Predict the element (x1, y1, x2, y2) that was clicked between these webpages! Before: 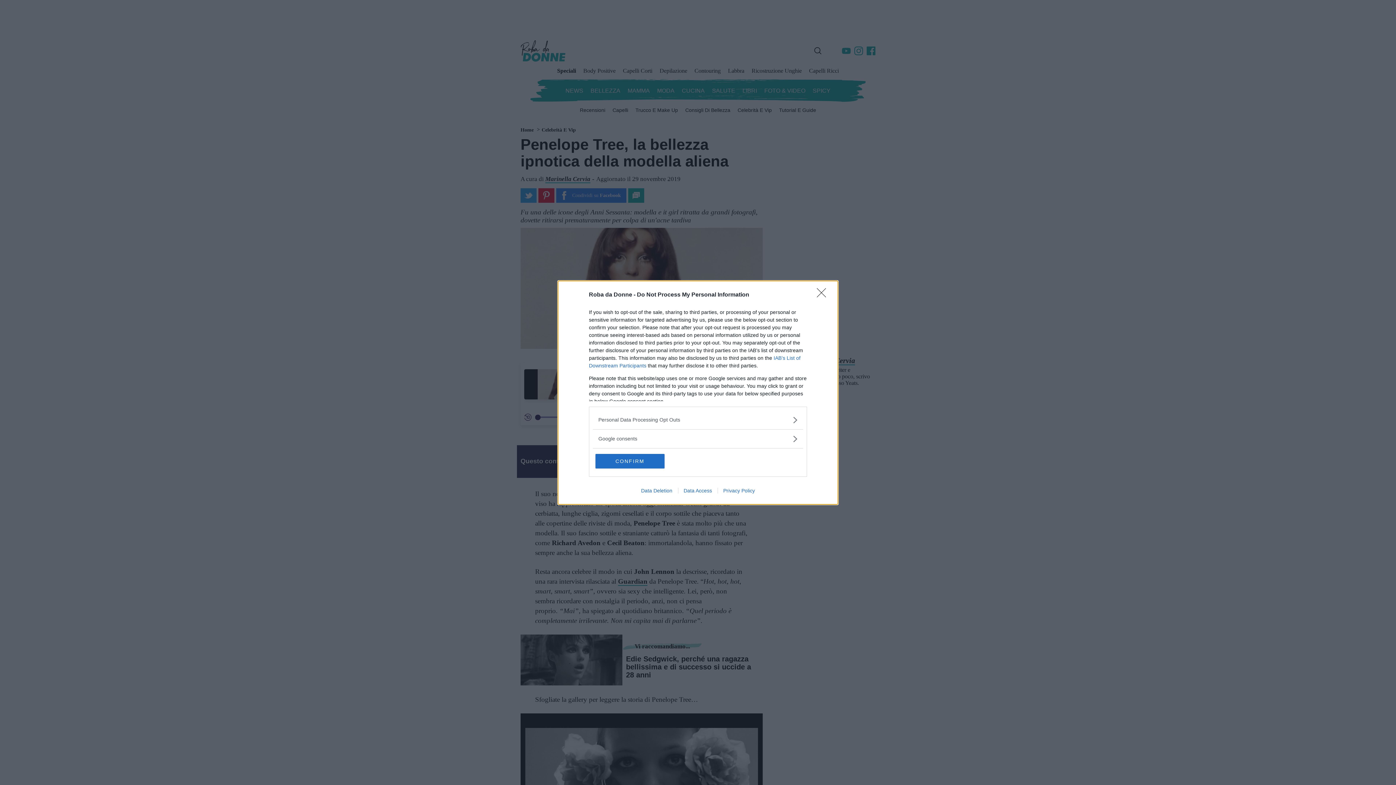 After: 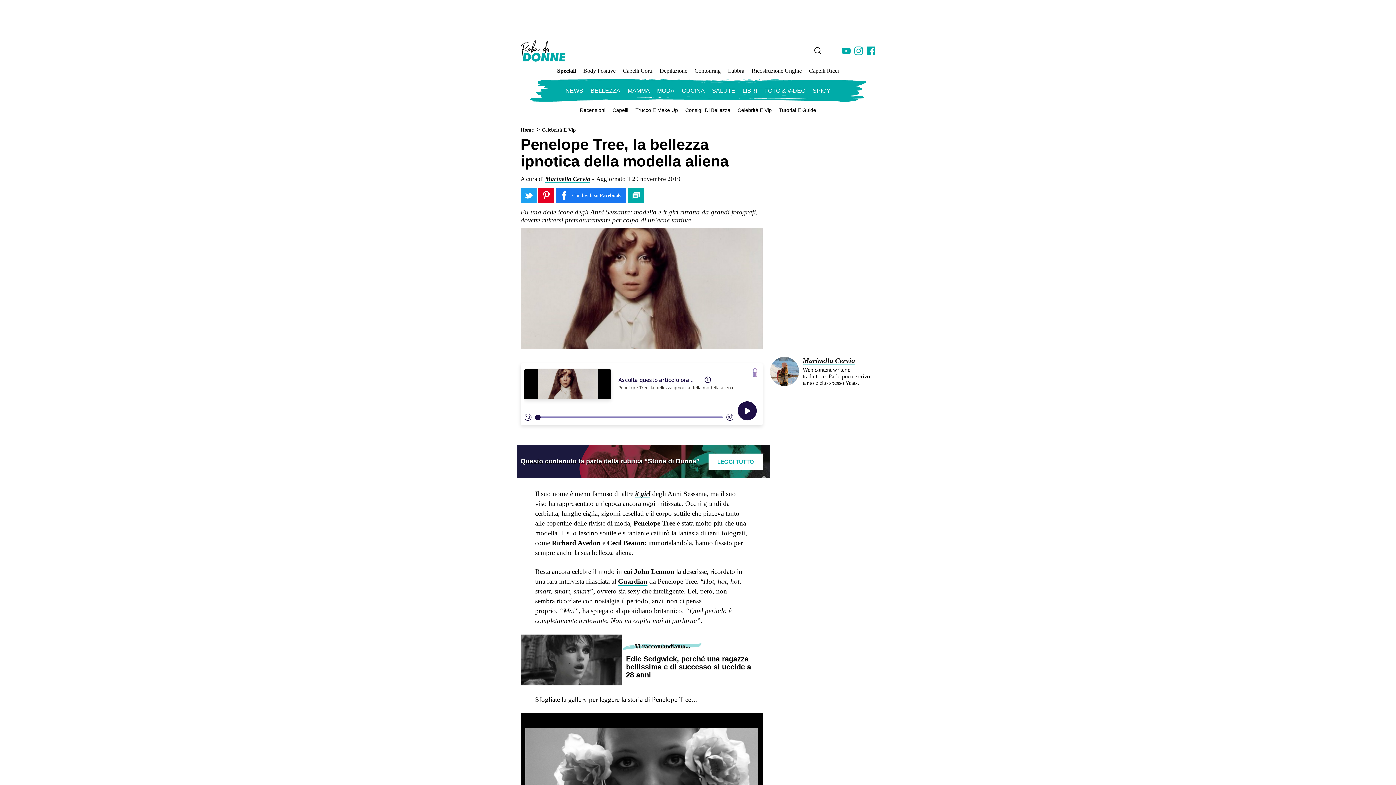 Action: bbox: (817, 288, 830, 302) label: Close